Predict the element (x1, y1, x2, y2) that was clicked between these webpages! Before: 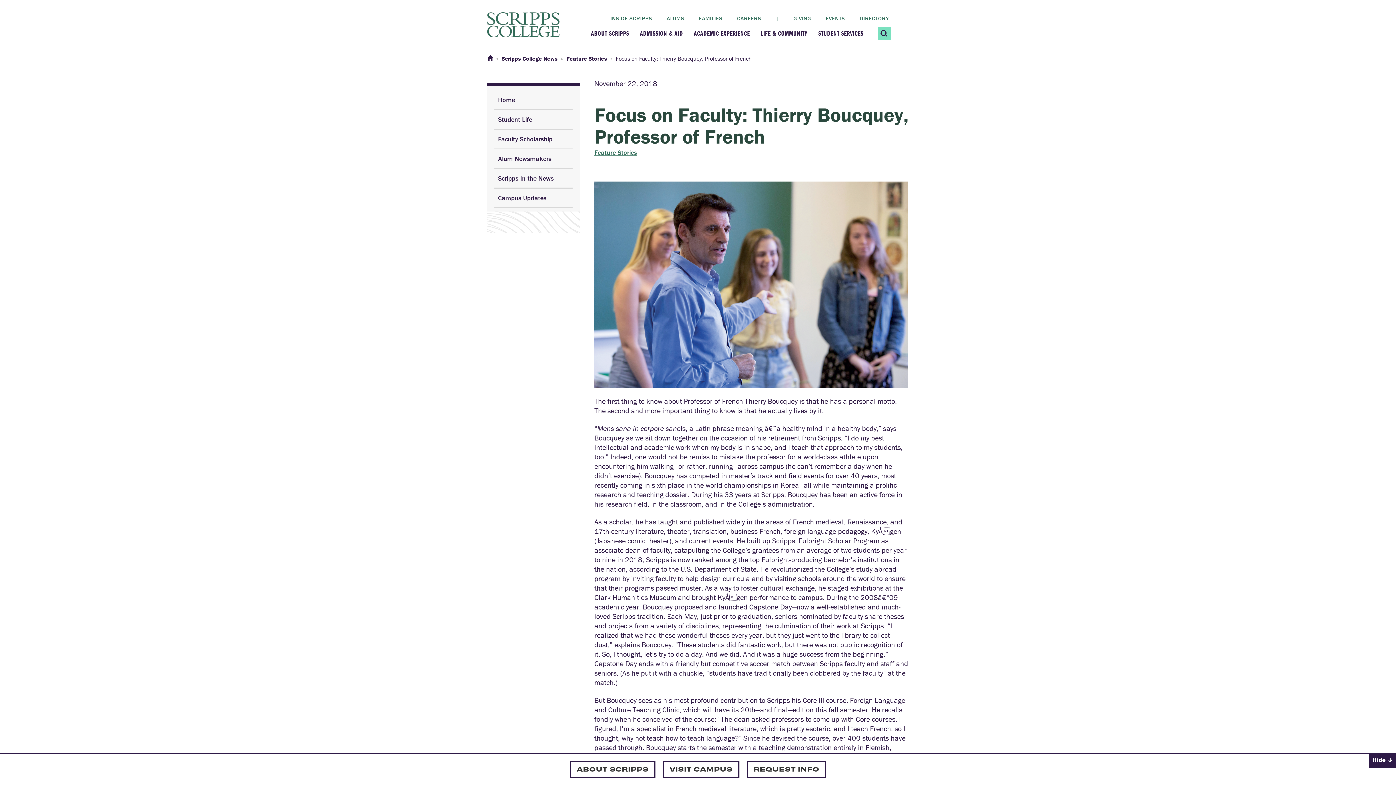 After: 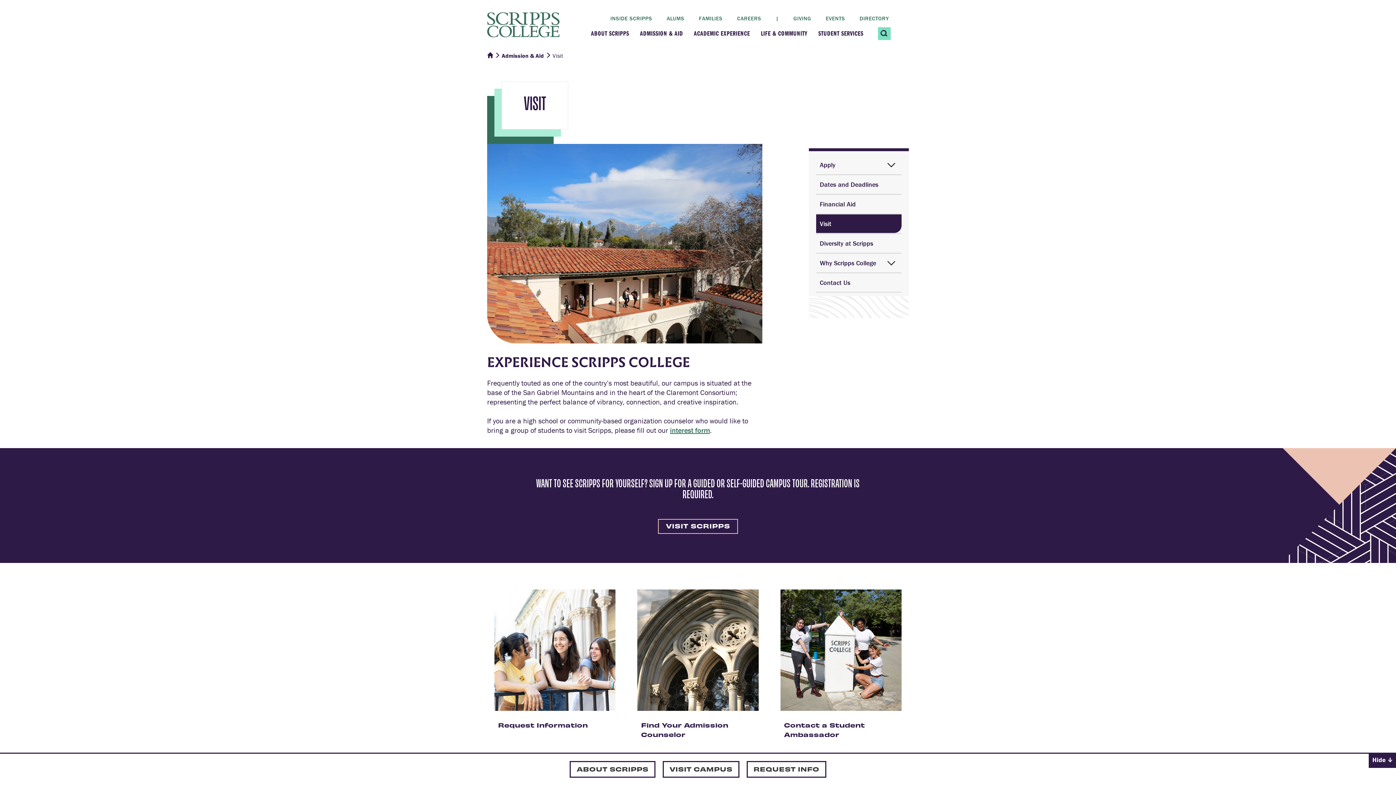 Action: label: VISIT CAMPUS bbox: (662, 761, 739, 778)